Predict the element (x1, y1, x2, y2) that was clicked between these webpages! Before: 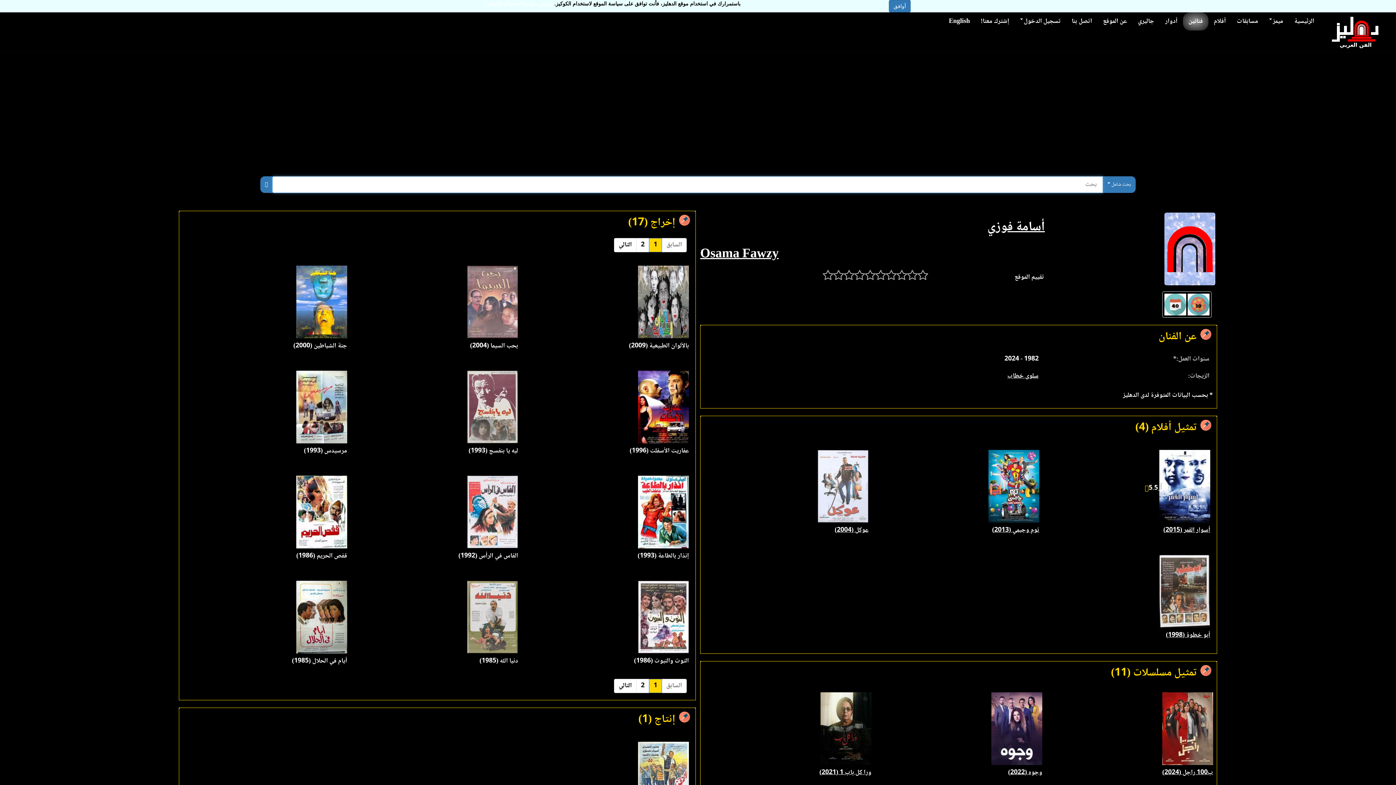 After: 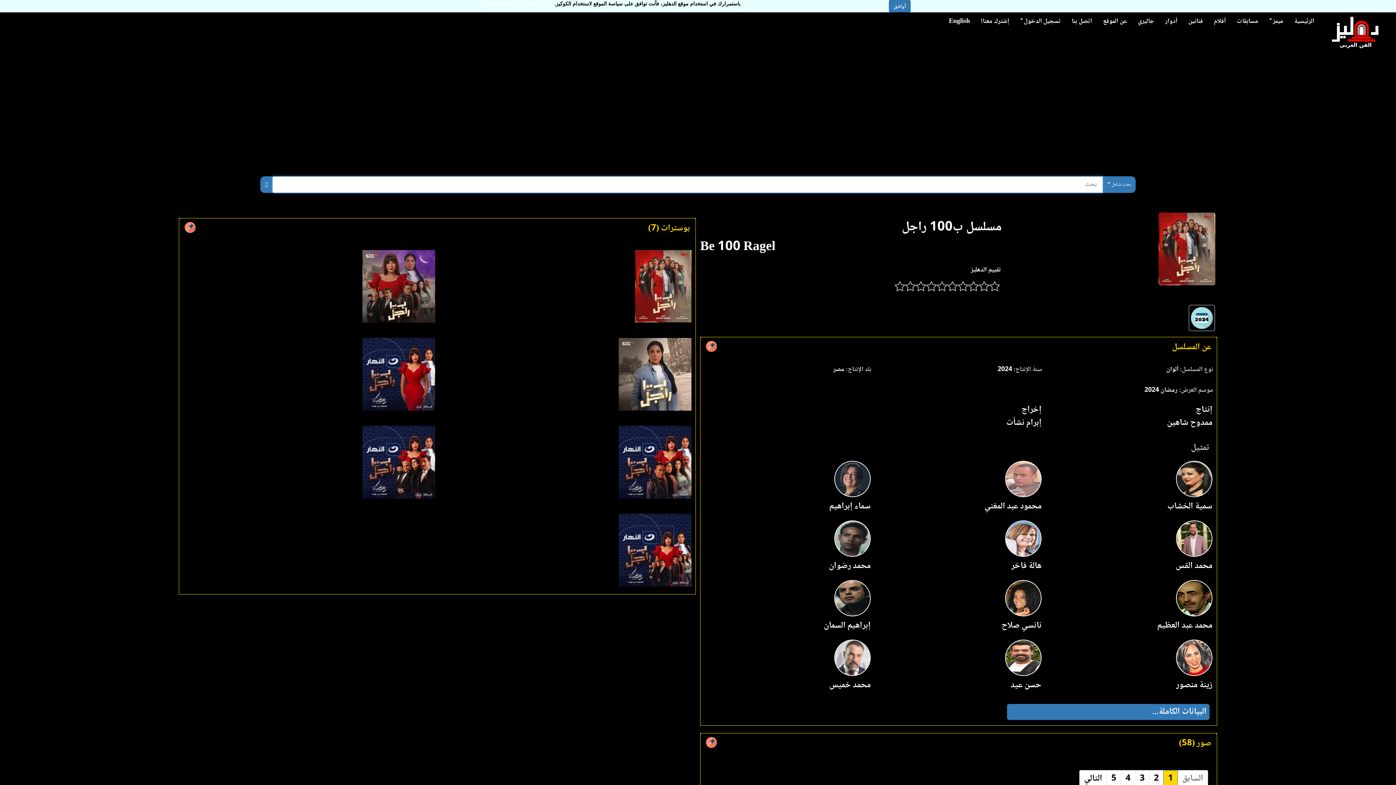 Action: label: ب100 راجل (2024) bbox: (1162, 767, 1213, 778)